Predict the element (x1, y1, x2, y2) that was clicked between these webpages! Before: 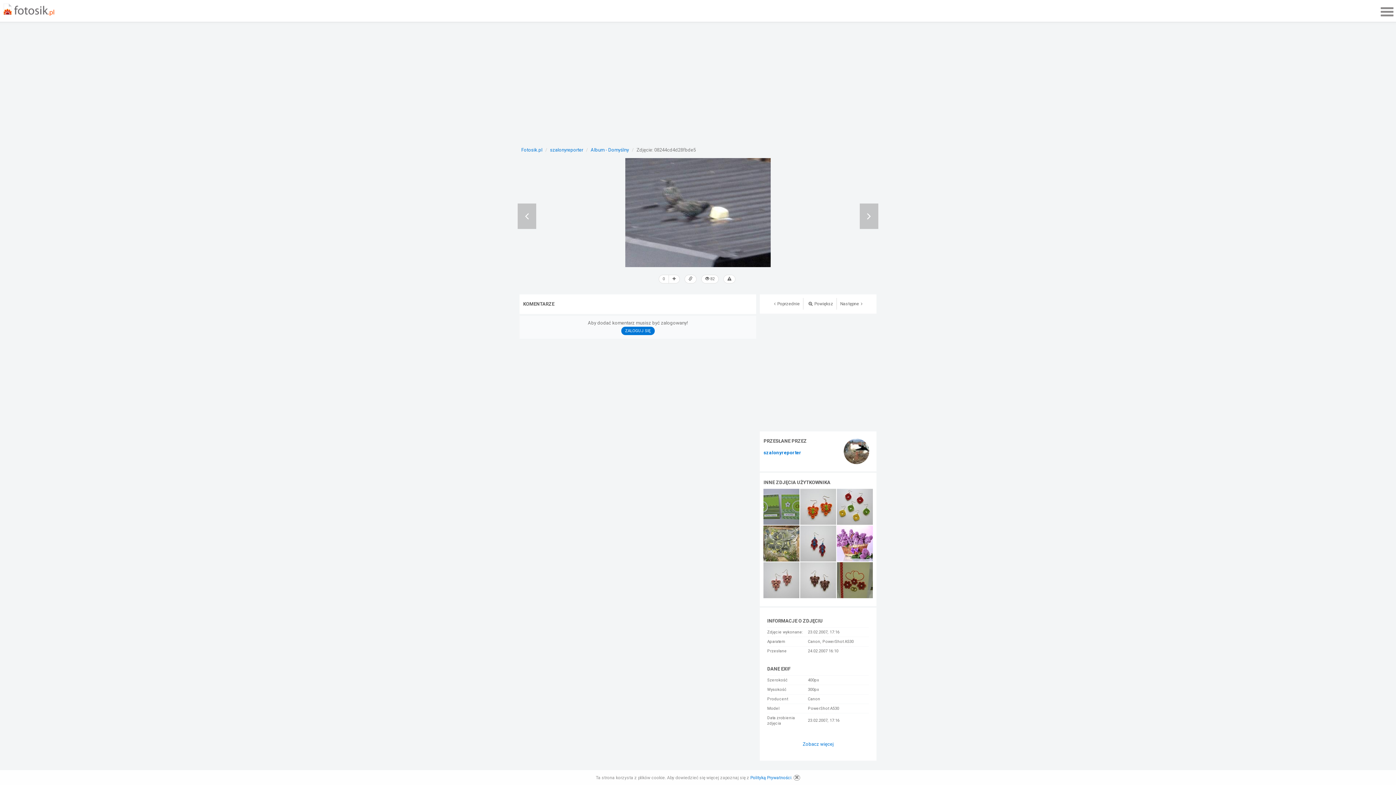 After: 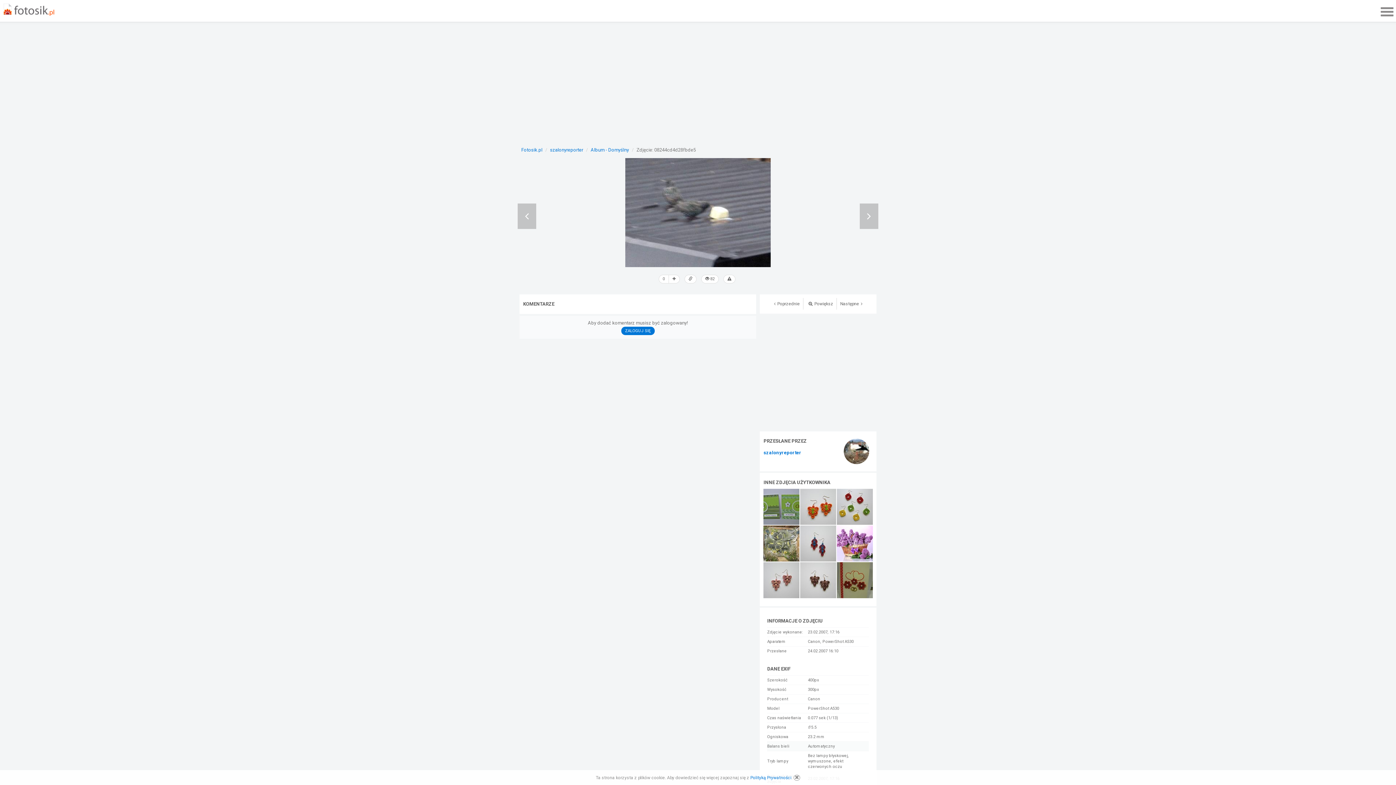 Action: bbox: (767, 735, 869, 753) label: Zobacz więcej